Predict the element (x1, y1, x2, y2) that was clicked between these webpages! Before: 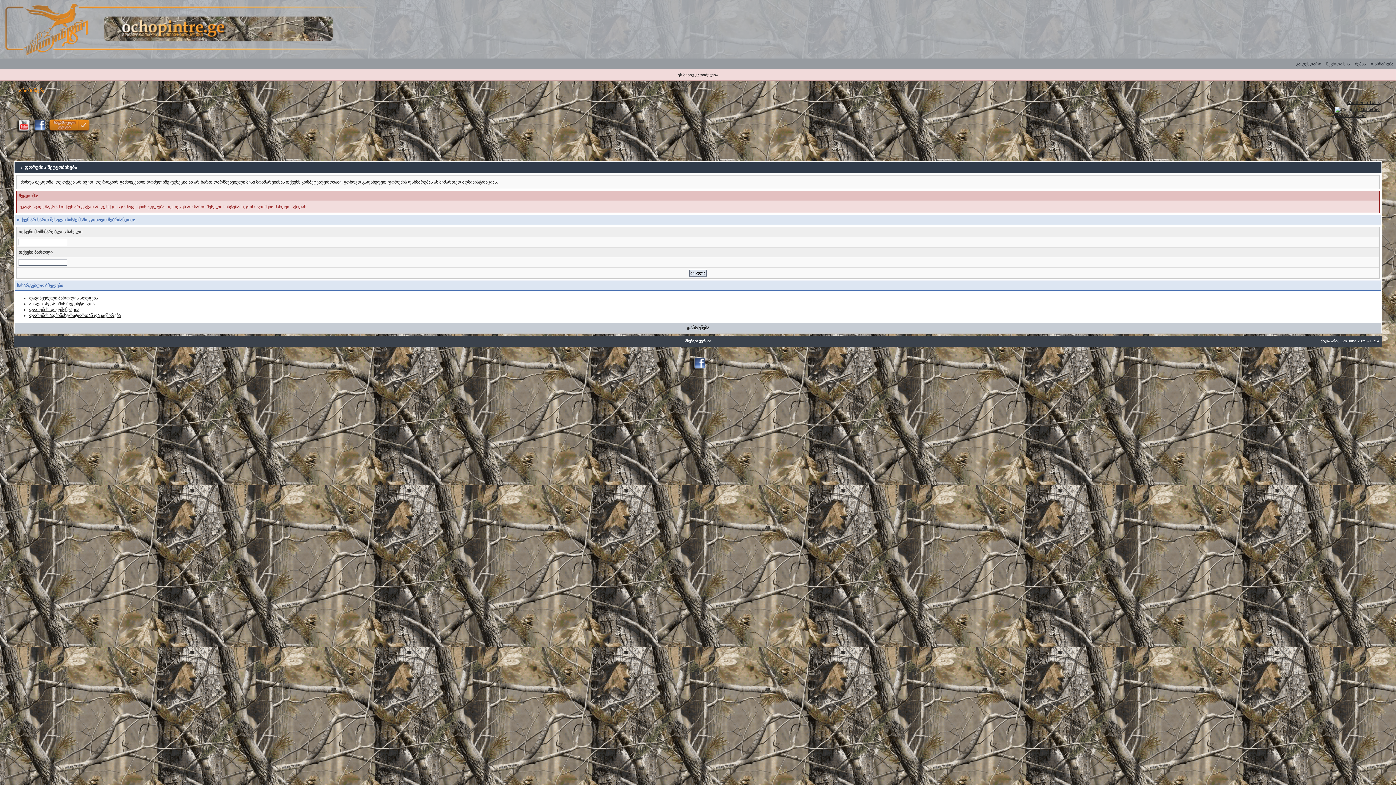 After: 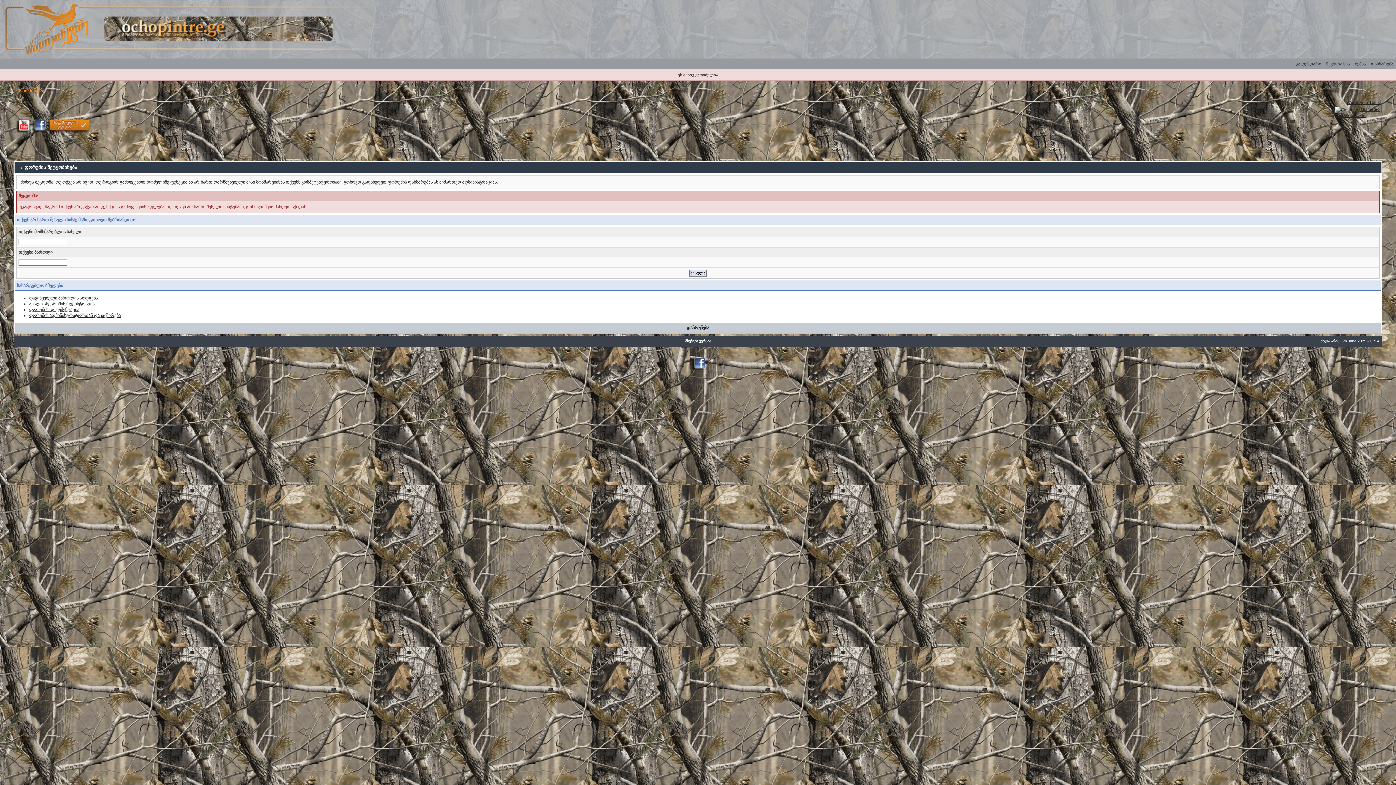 Action: bbox: (1335, 106, 1380, 112) label:  Gismeteo